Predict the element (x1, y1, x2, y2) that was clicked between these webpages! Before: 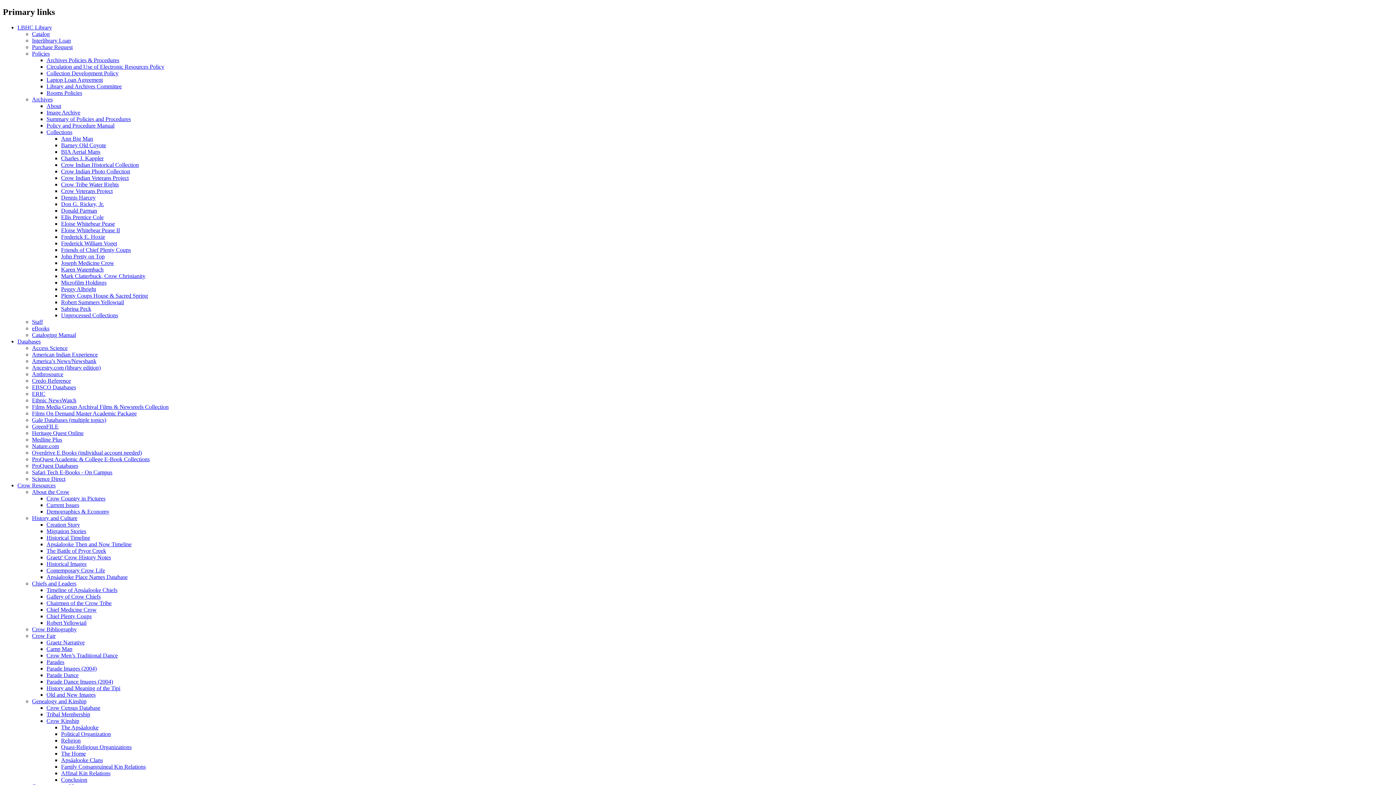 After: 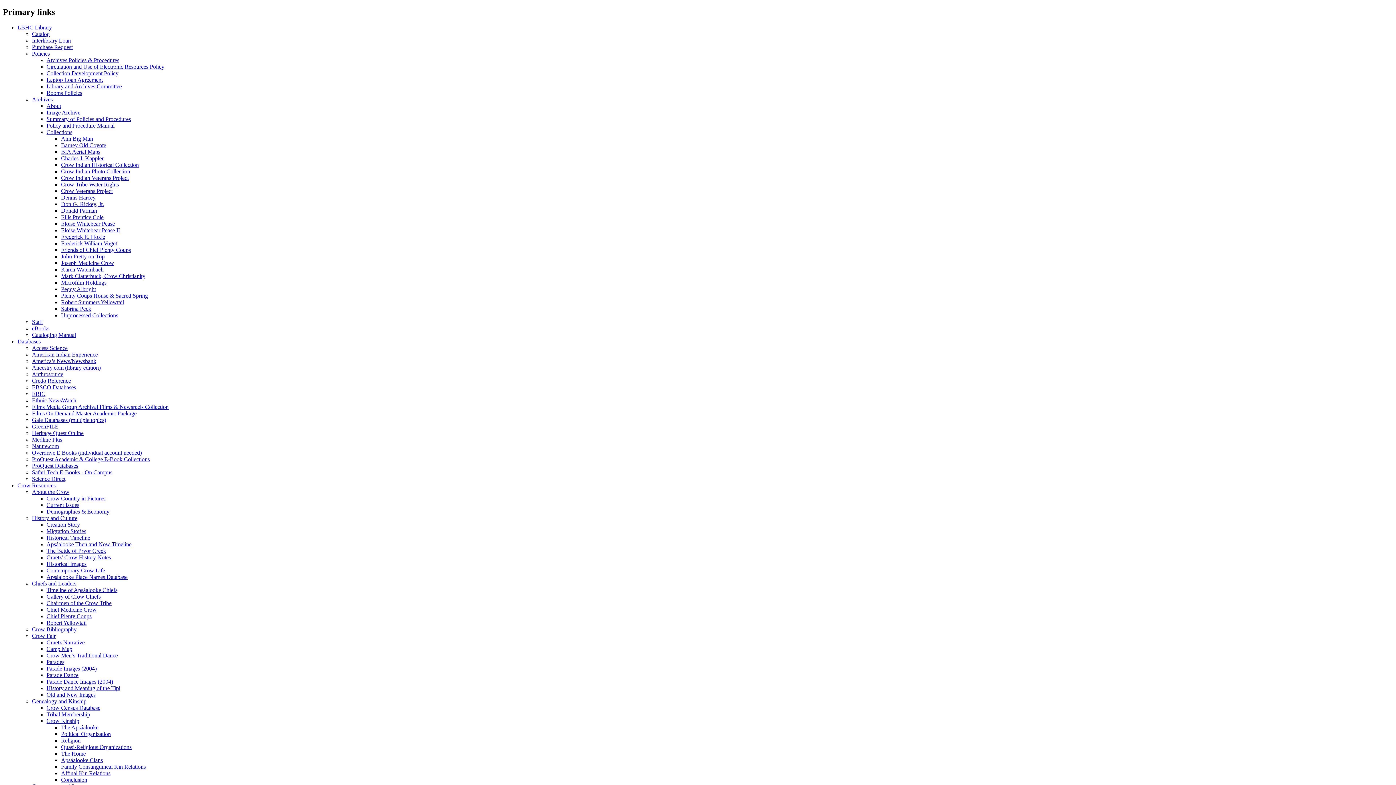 Action: bbox: (46, 57, 119, 63) label: Archives Policies & Procedures